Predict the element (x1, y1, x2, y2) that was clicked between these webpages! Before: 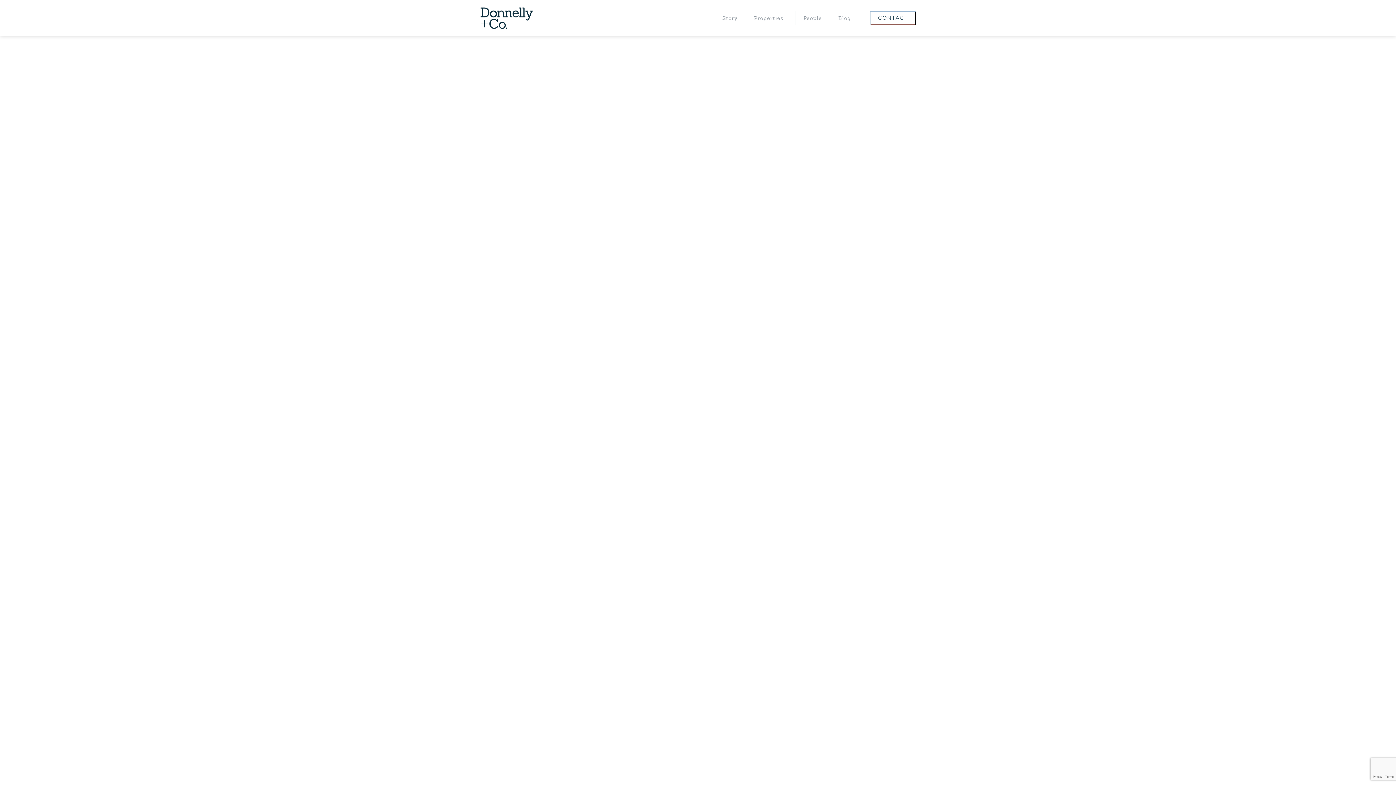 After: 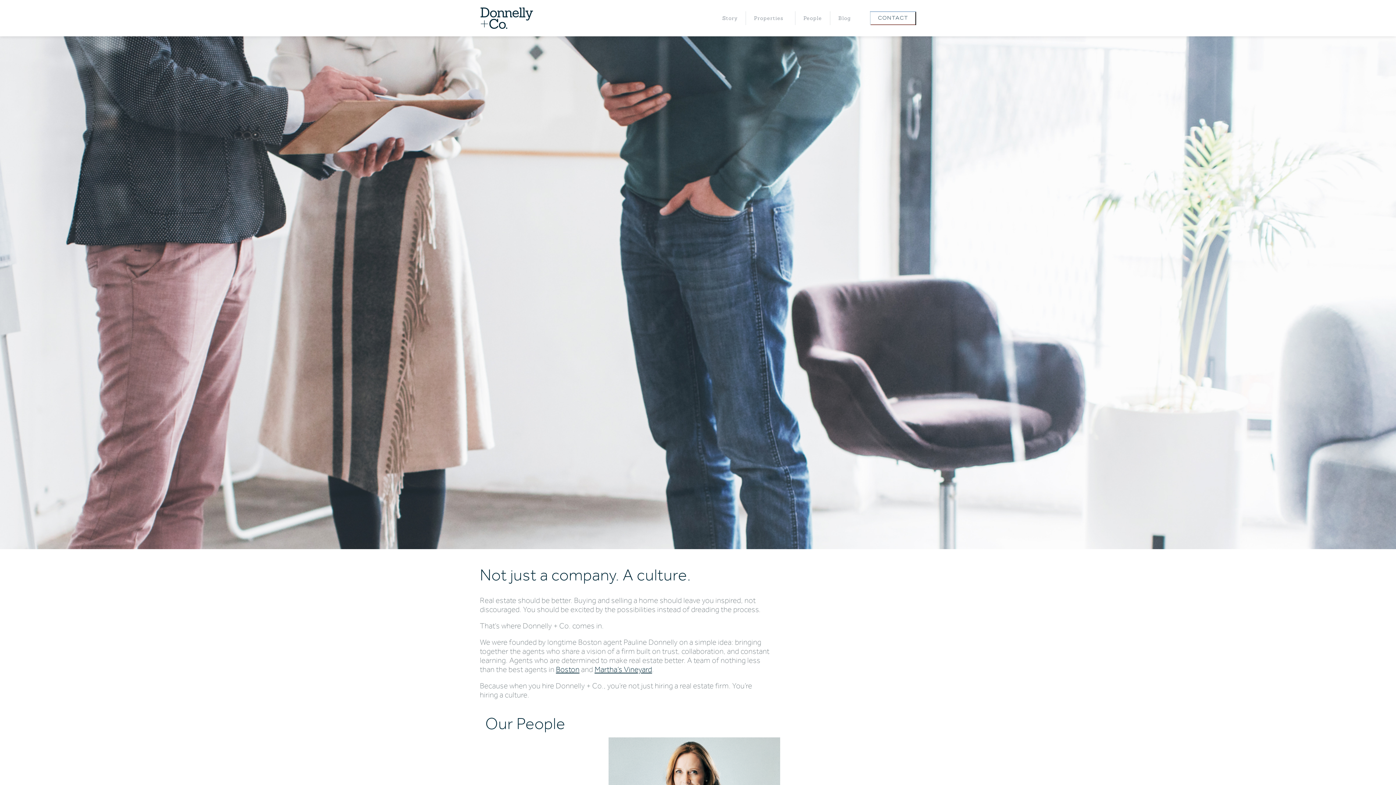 Action: label: People bbox: (795, 11, 830, 25)